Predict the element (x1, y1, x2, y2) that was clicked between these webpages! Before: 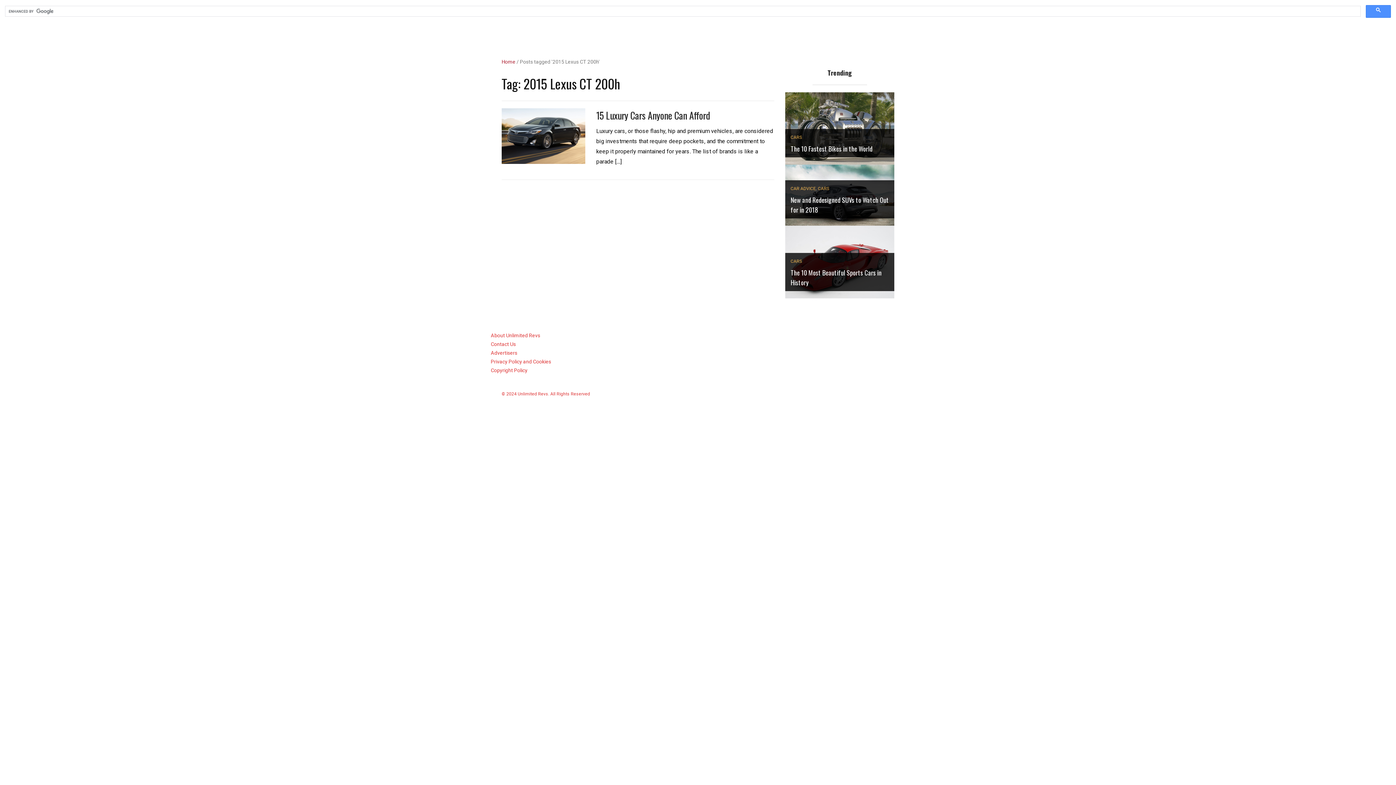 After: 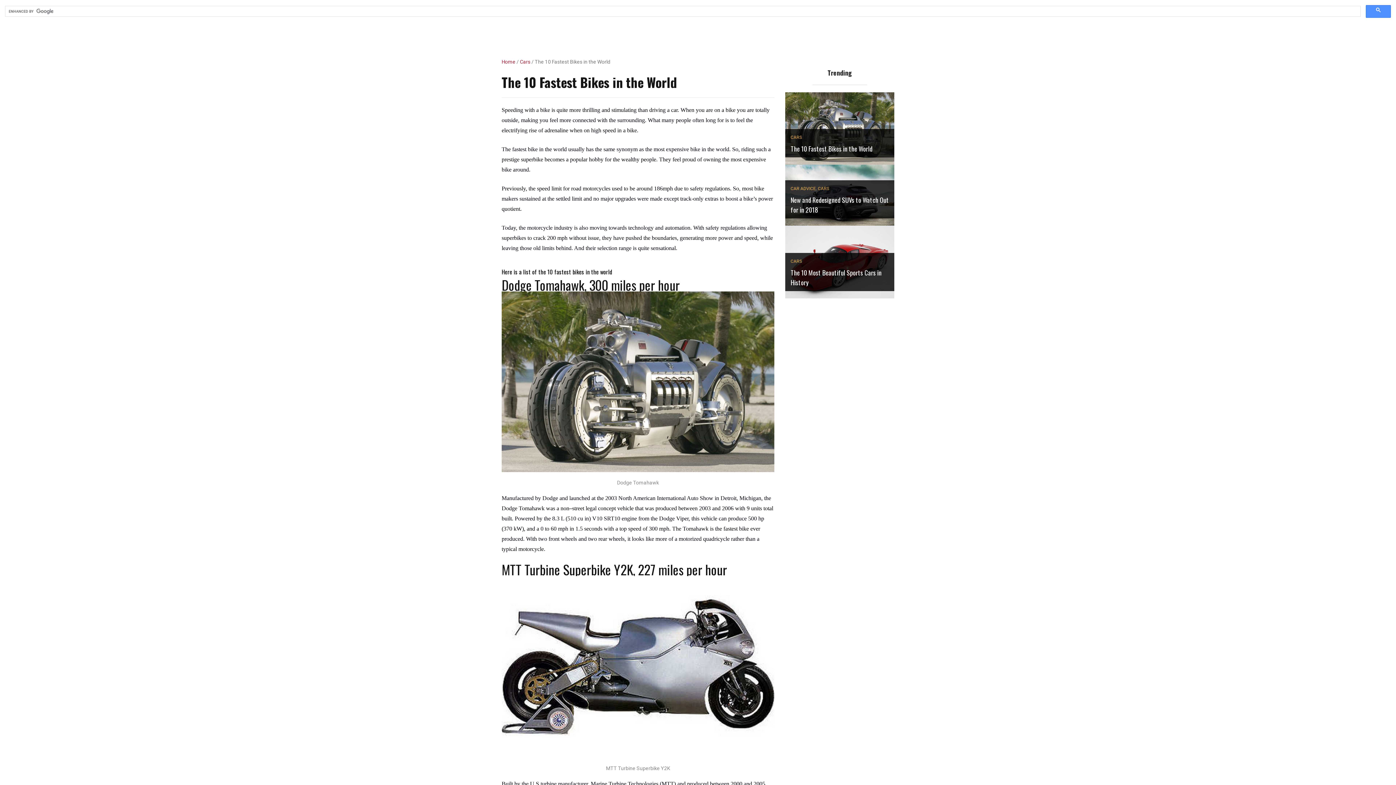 Action: bbox: (785, 124, 894, 131)